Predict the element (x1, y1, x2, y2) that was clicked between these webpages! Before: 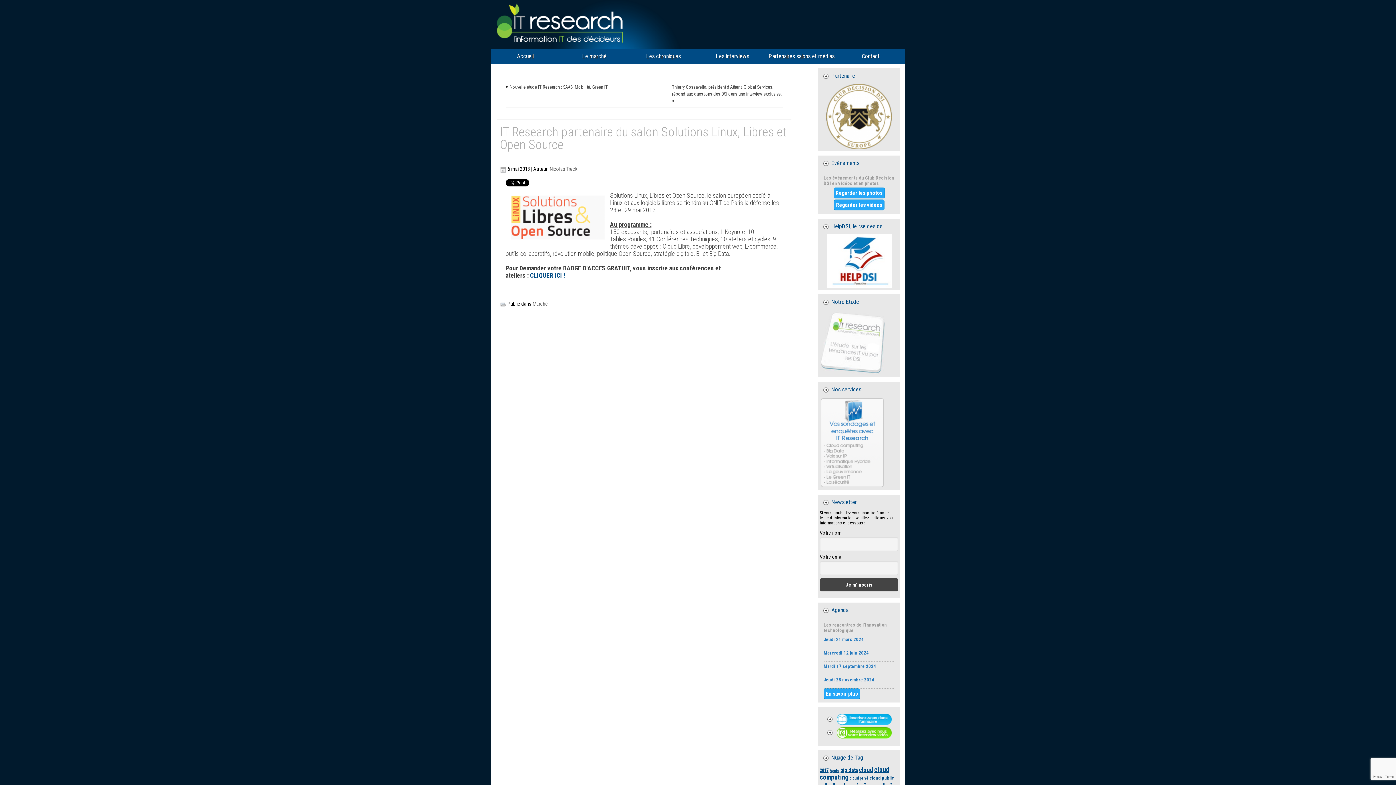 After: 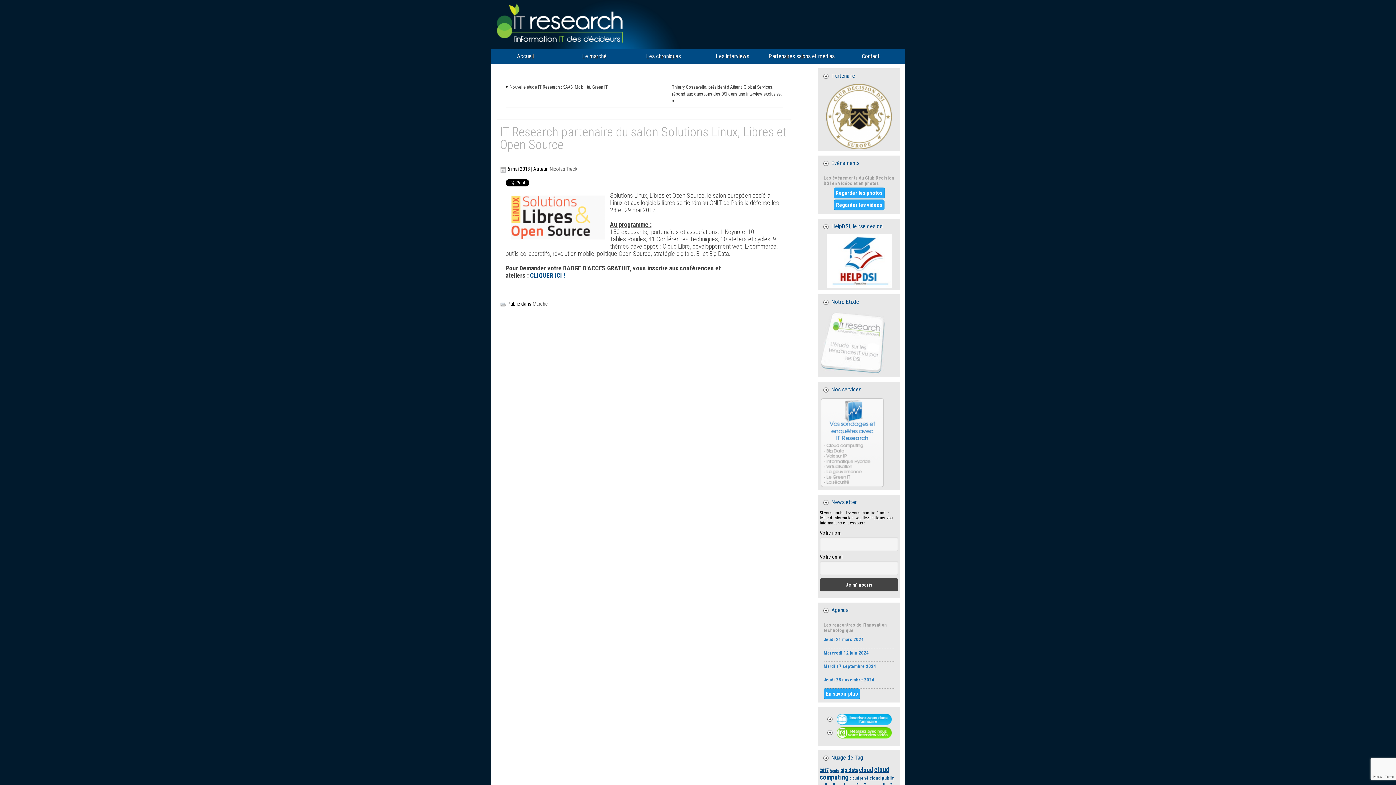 Action: bbox: (499, 125, 788, 160) label: IT Research partenaire du salon Solutions Linux, Libres et Open Source